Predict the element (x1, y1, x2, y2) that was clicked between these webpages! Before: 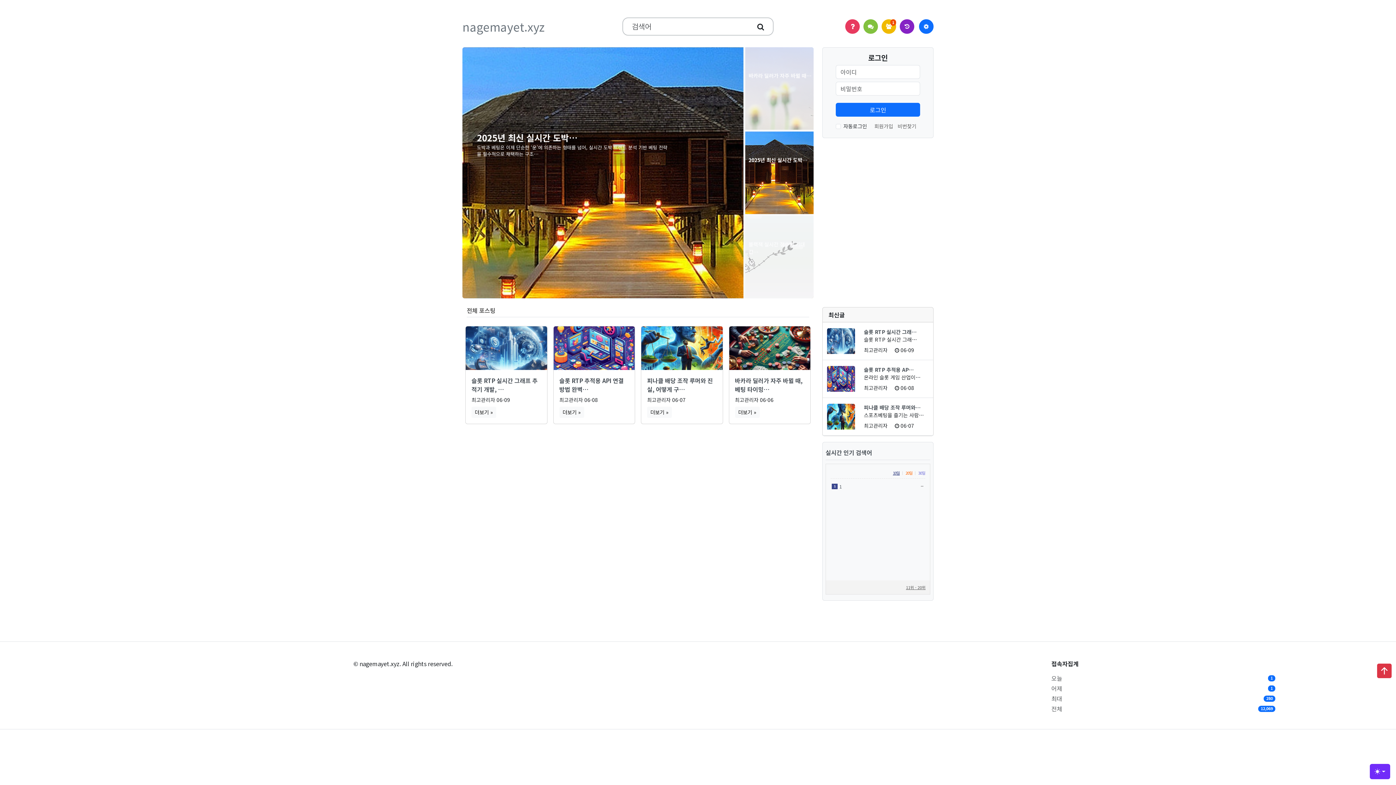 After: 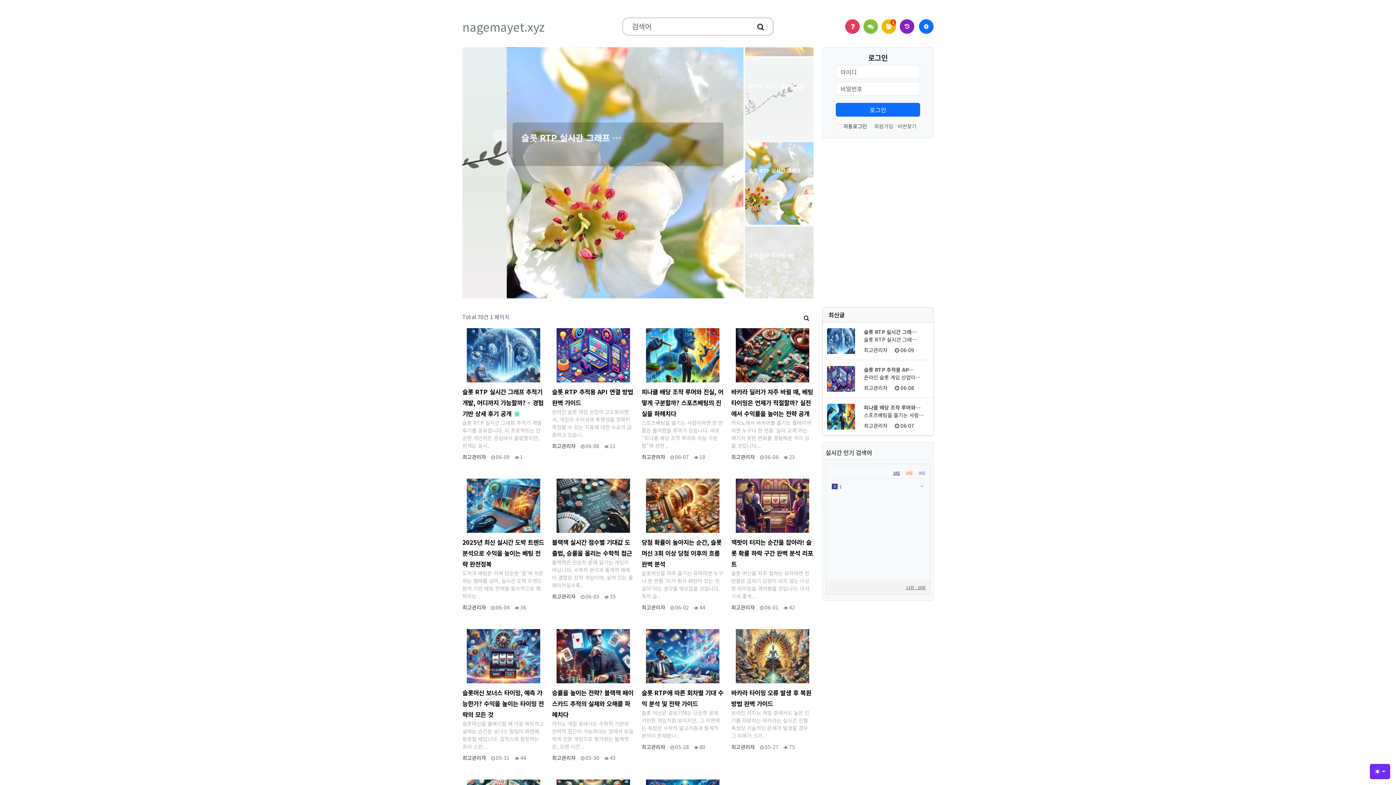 Action: bbox: (735, 406, 759, 418) label: 갤러리
더보기 »